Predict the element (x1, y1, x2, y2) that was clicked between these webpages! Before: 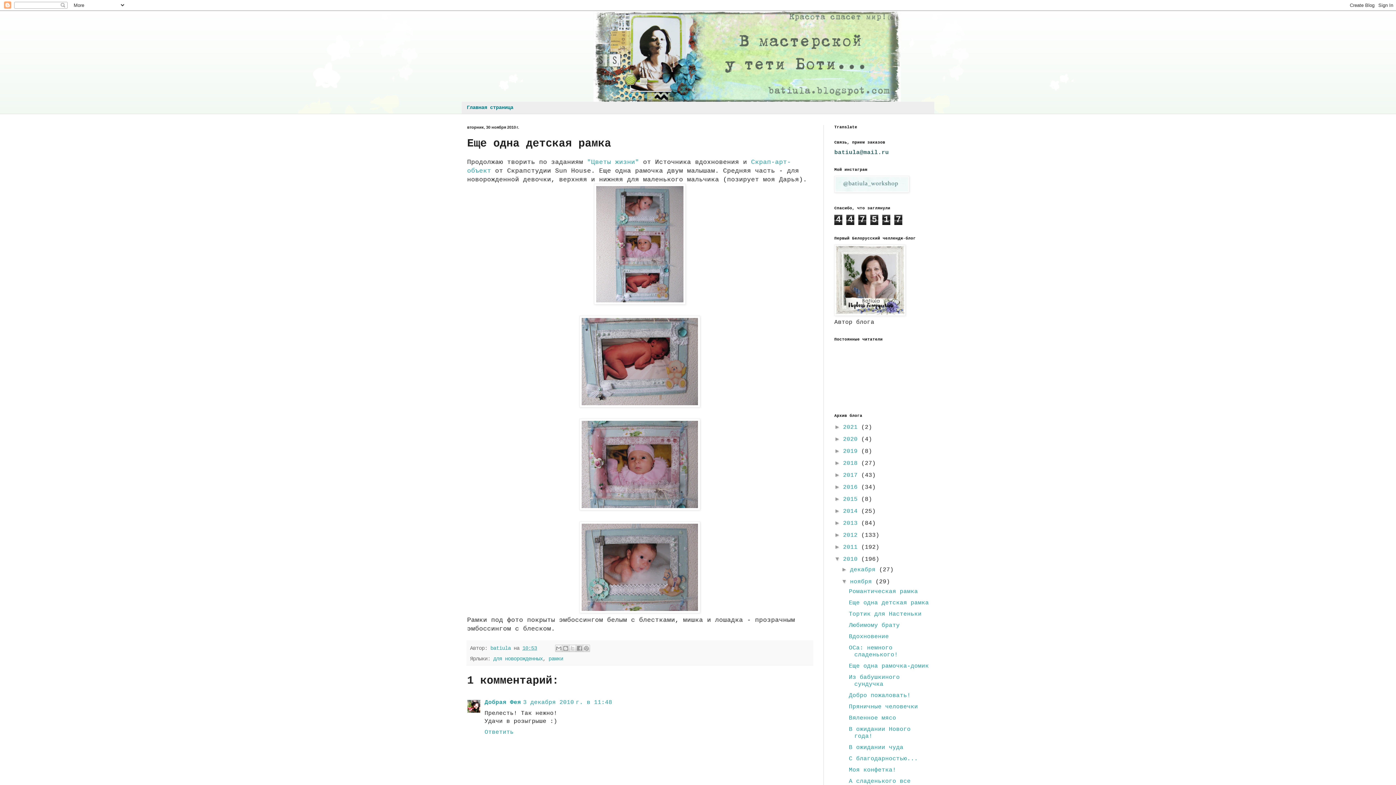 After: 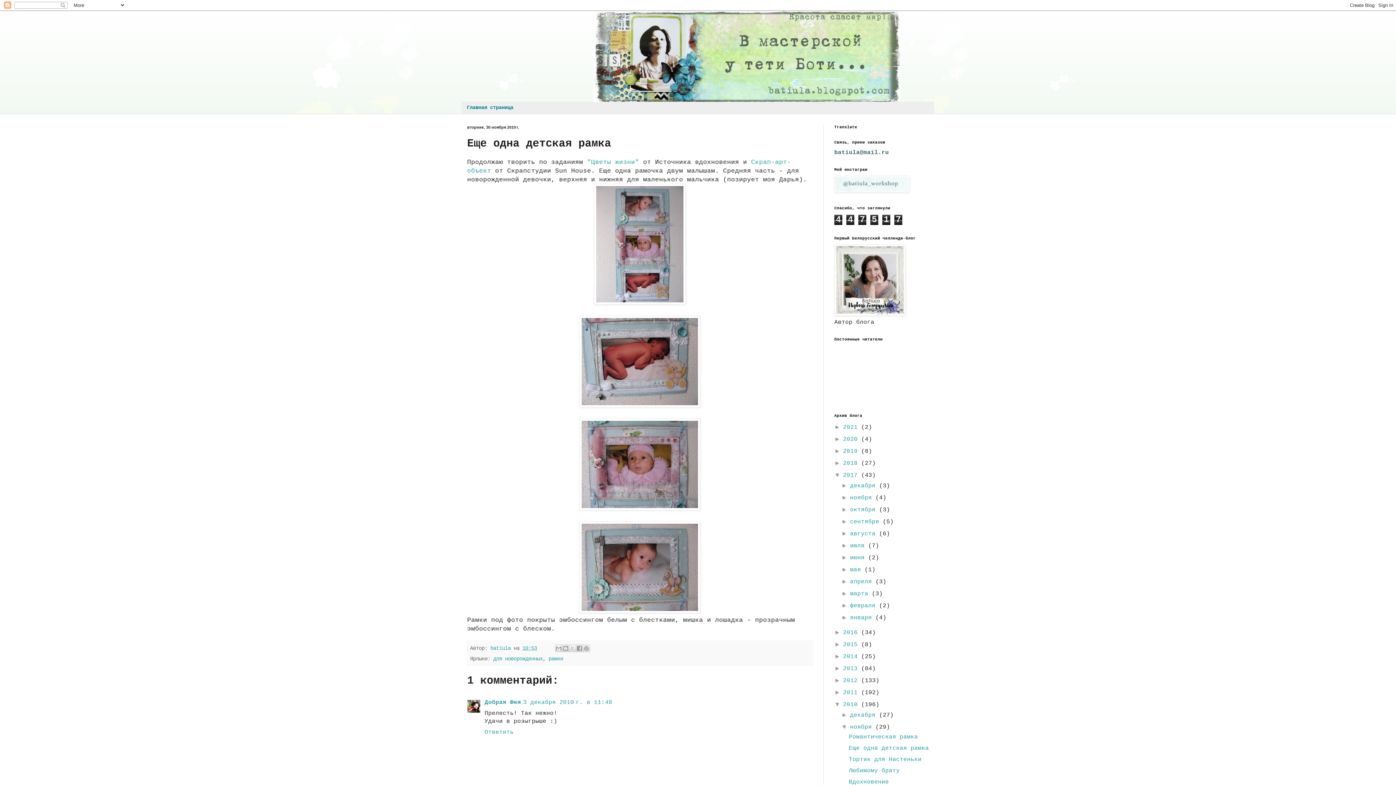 Action: label: ►   bbox: (834, 471, 843, 478)